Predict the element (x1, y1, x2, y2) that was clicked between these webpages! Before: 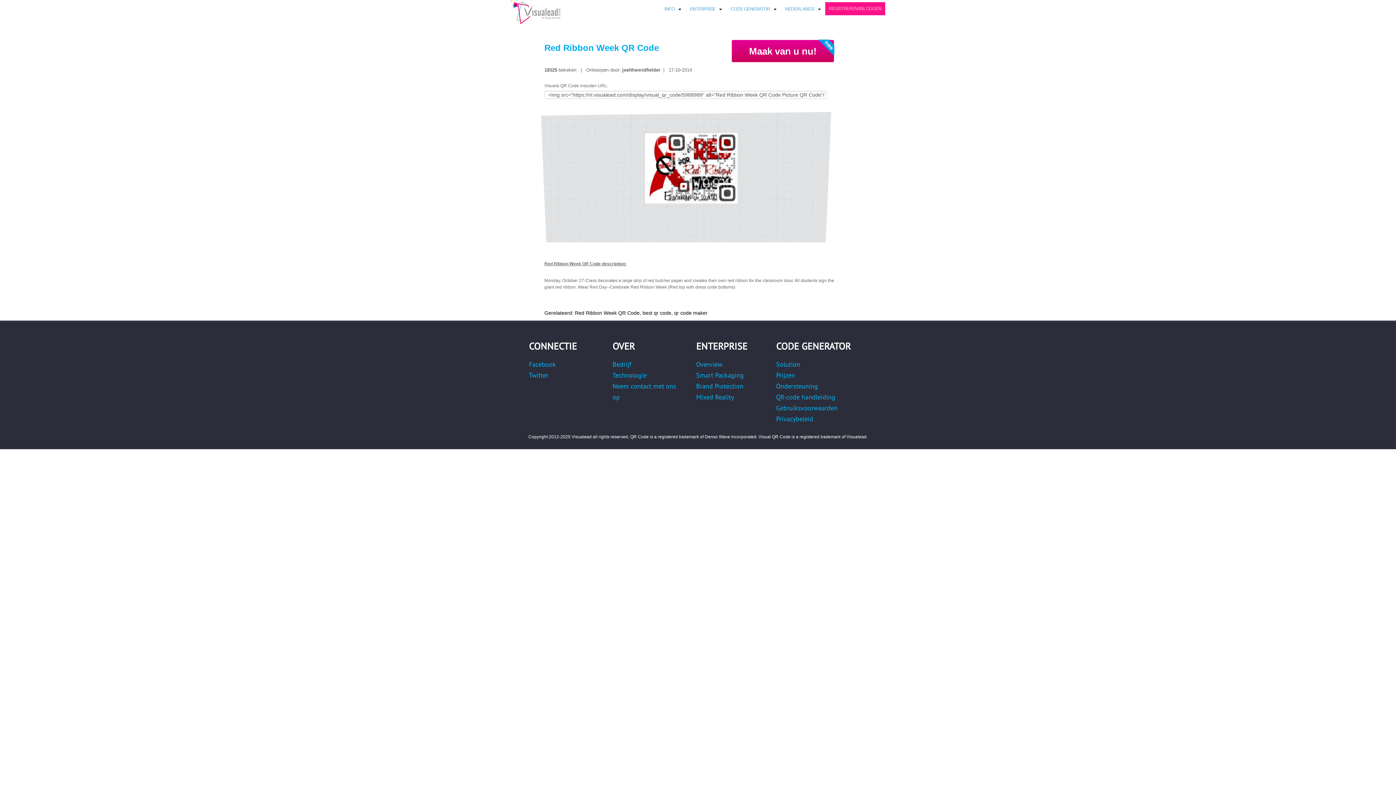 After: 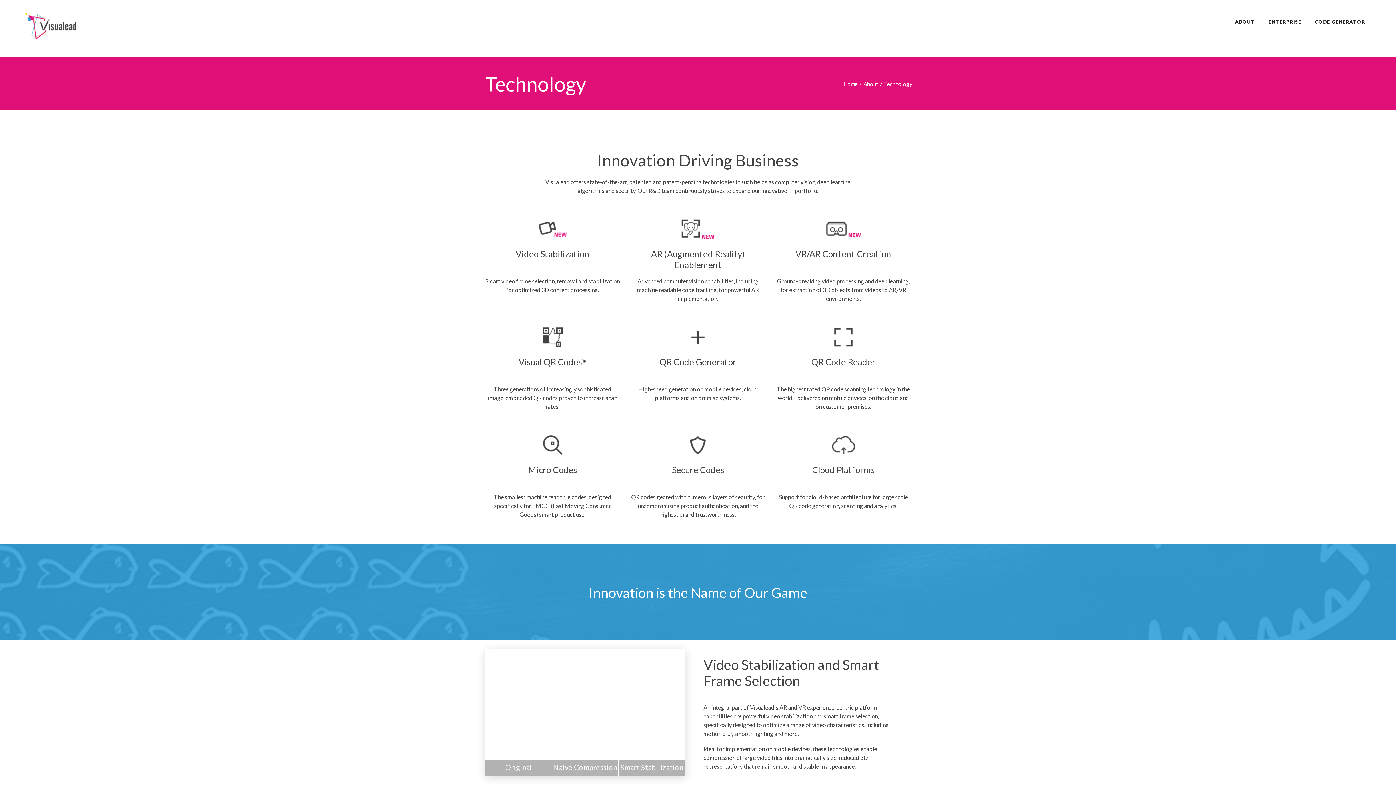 Action: bbox: (612, 371, 646, 379) label: Technologie